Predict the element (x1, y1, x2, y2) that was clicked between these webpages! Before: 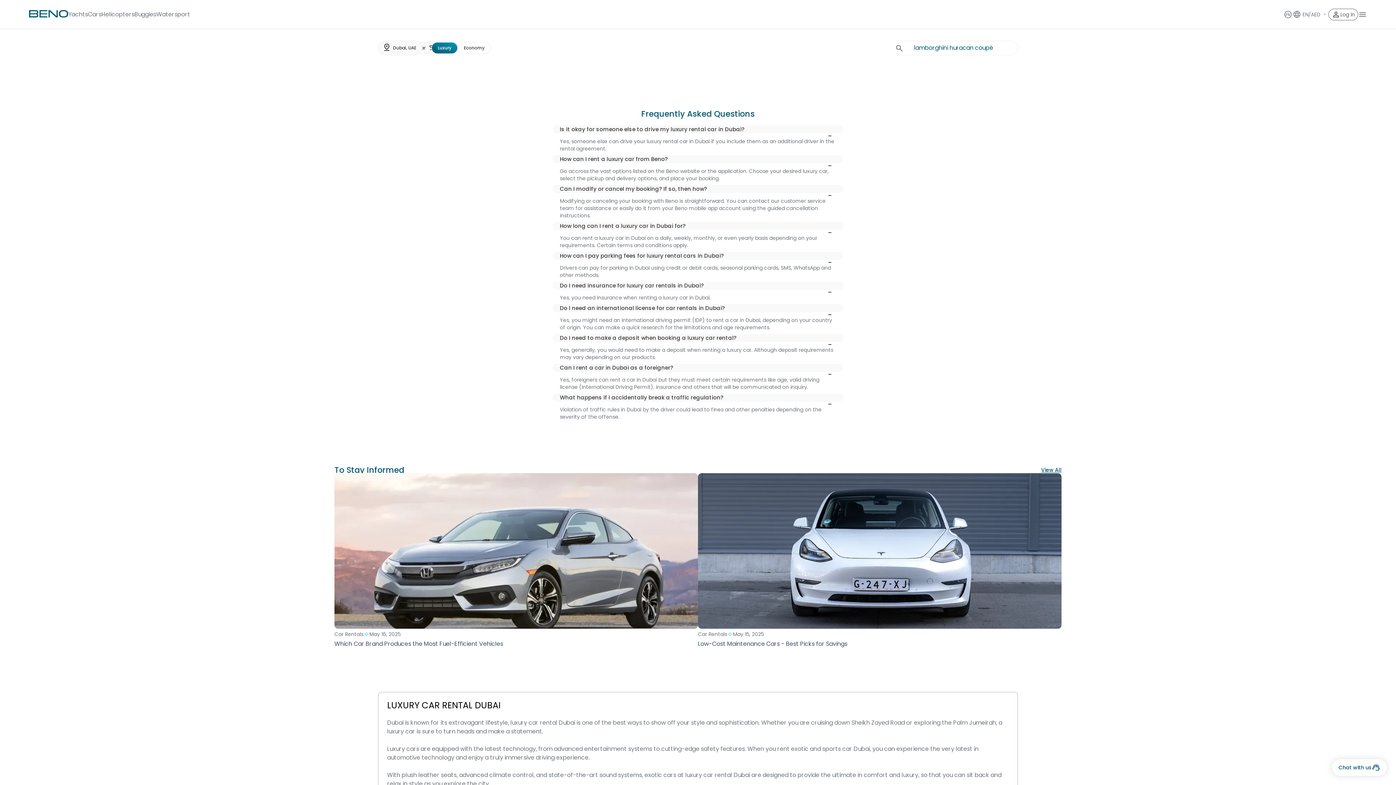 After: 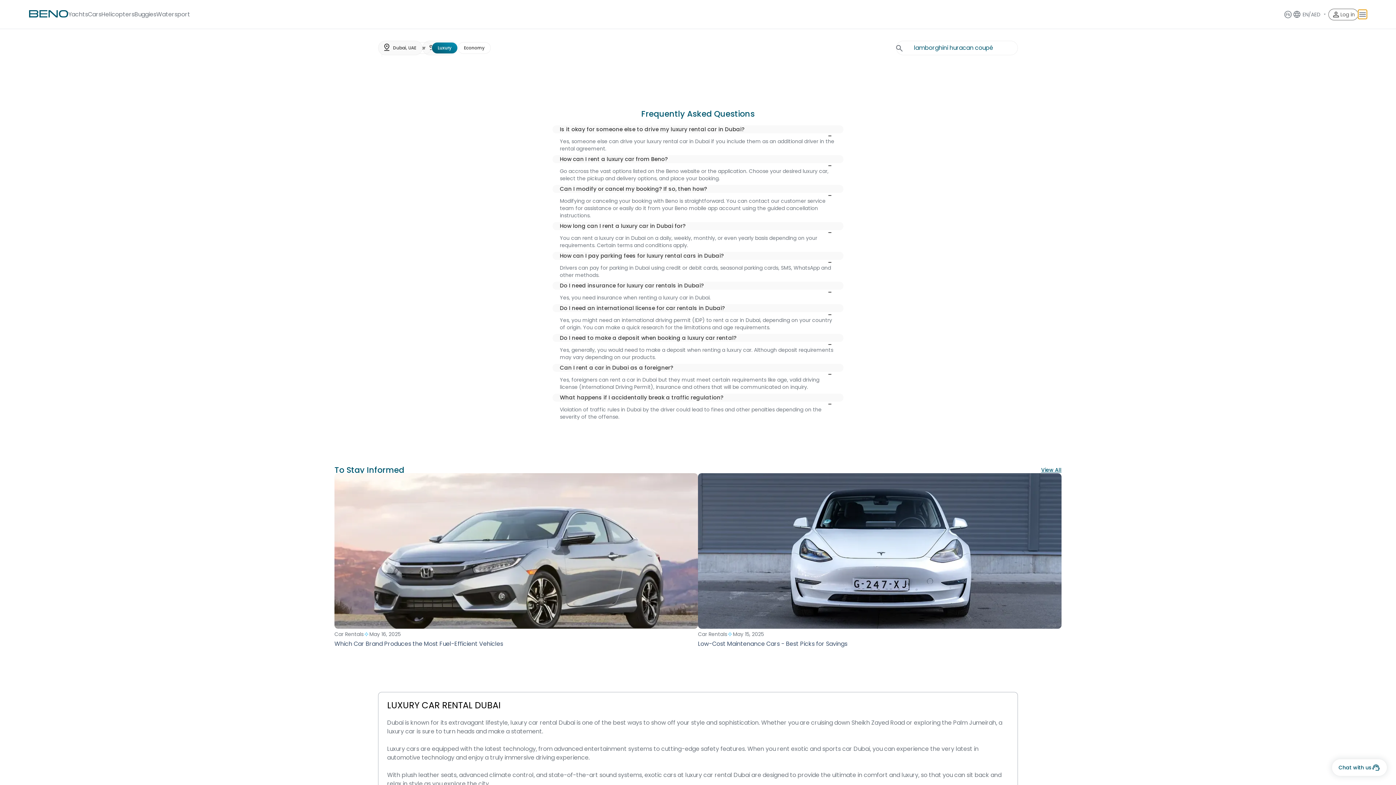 Action: bbox: (1358, 9, 1367, 18)